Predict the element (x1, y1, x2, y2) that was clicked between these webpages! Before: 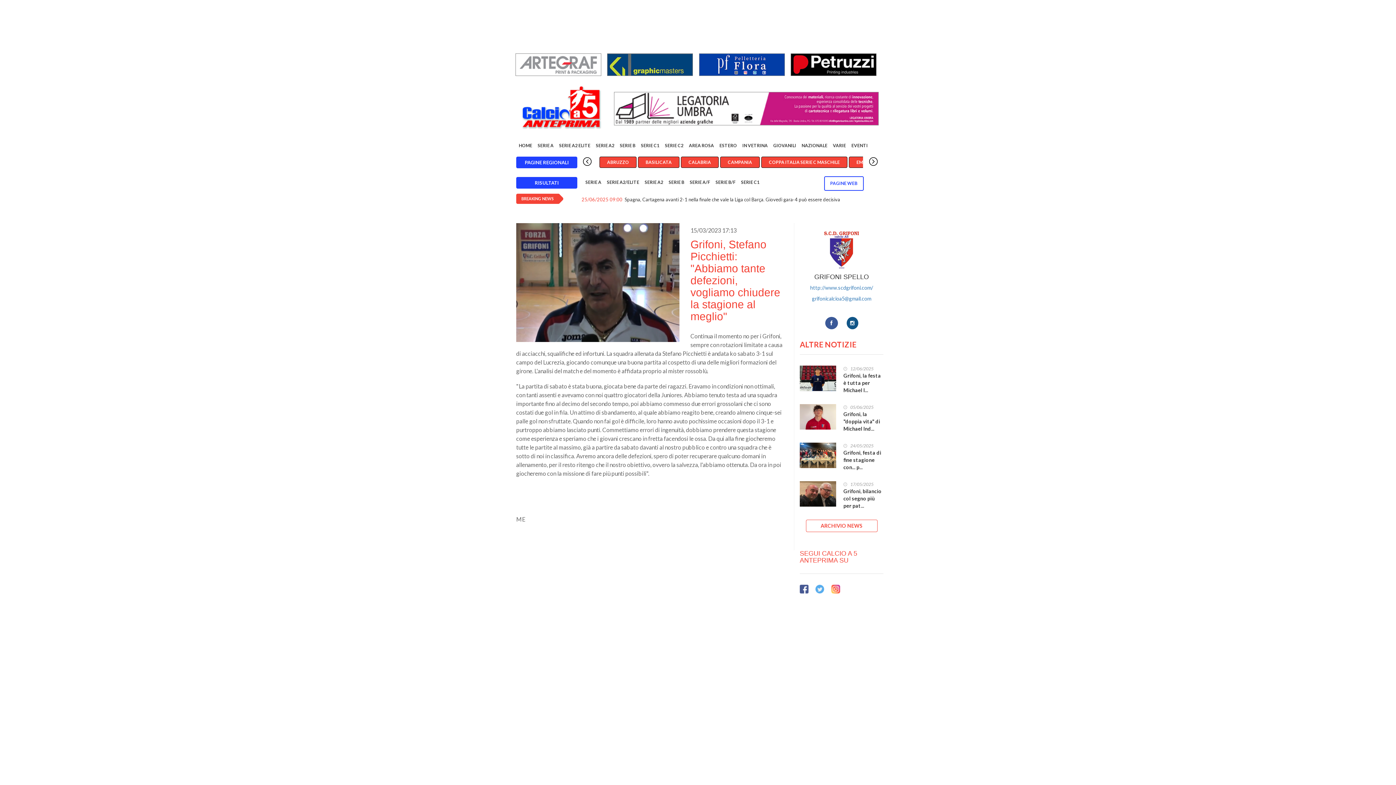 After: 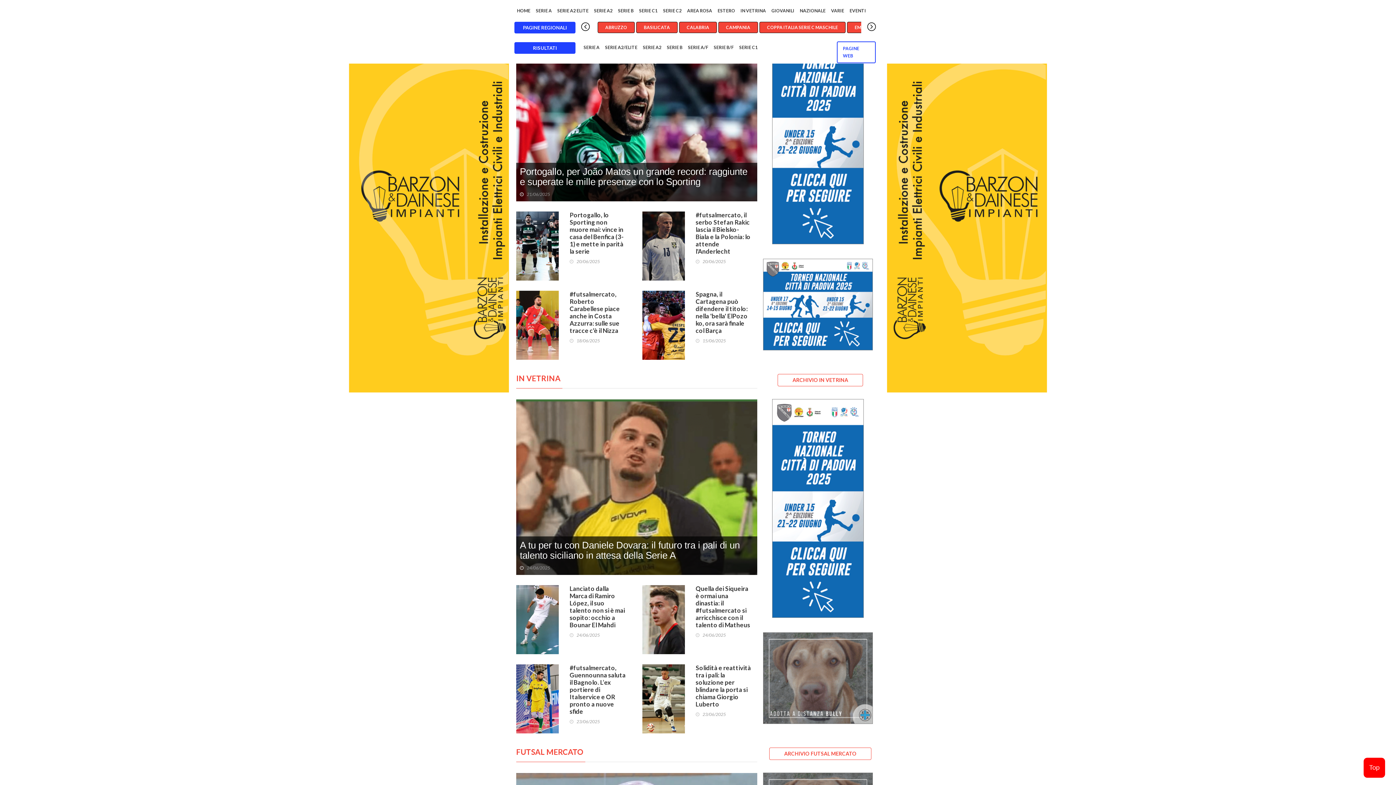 Action: label: ESTERO bbox: (717, 134, 739, 156)